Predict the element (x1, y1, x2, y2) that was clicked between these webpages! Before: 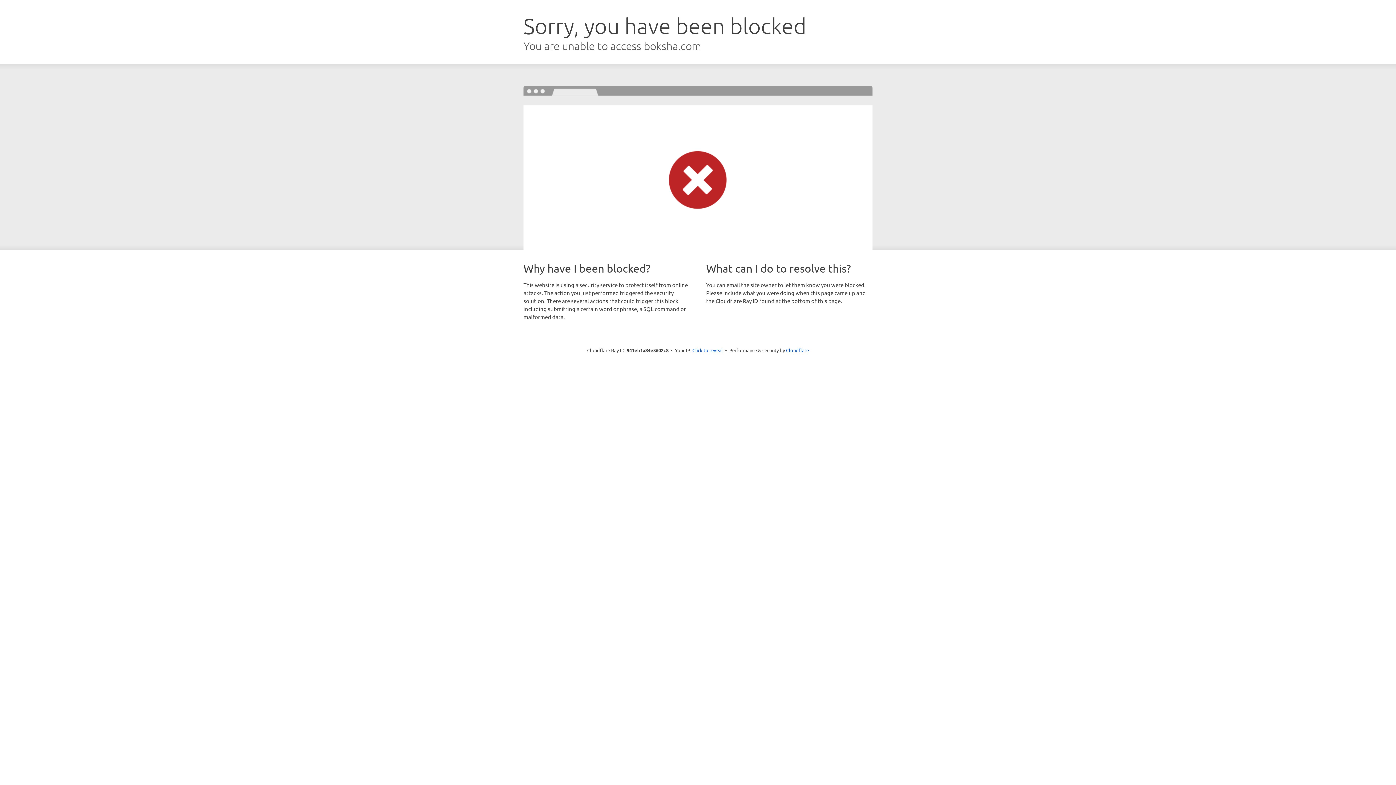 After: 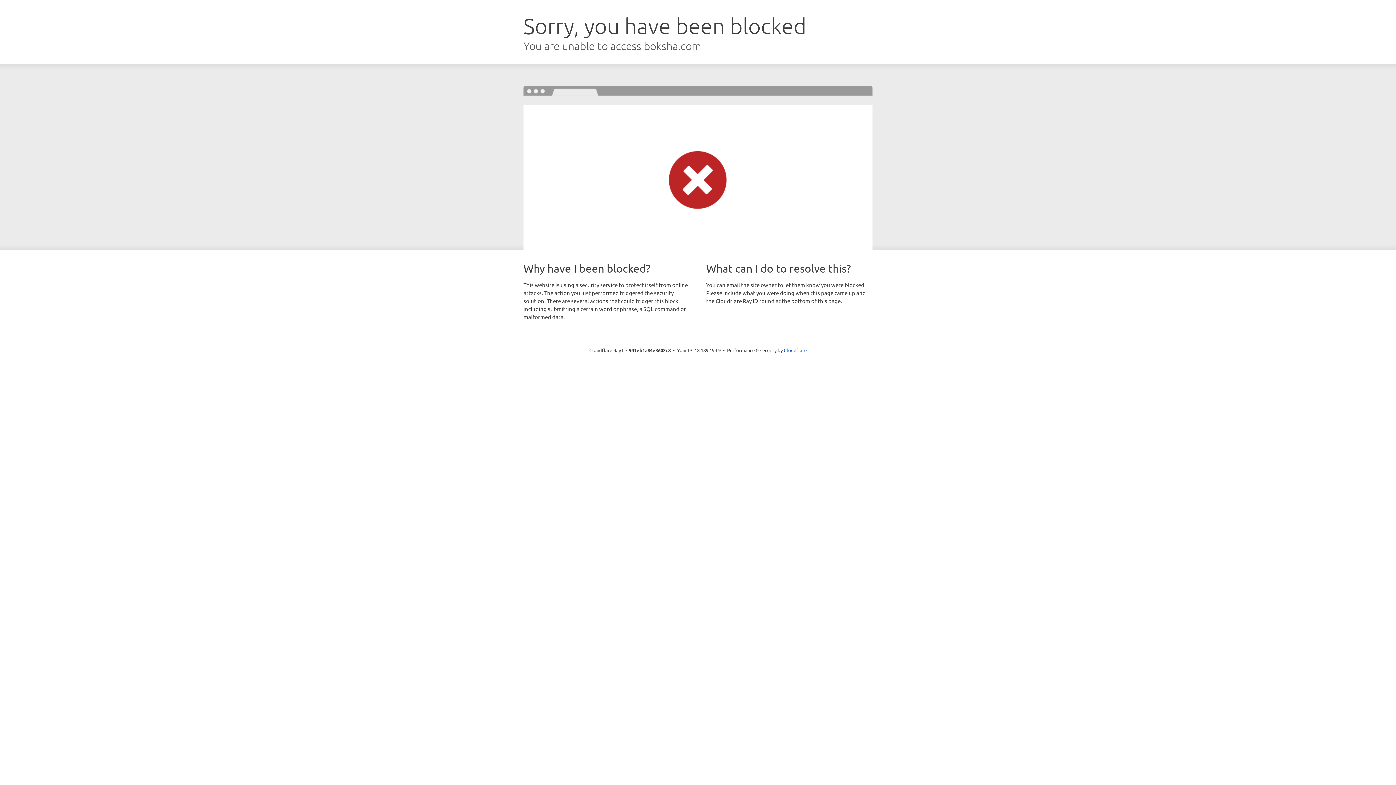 Action: label: Click to reveal bbox: (692, 346, 723, 353)